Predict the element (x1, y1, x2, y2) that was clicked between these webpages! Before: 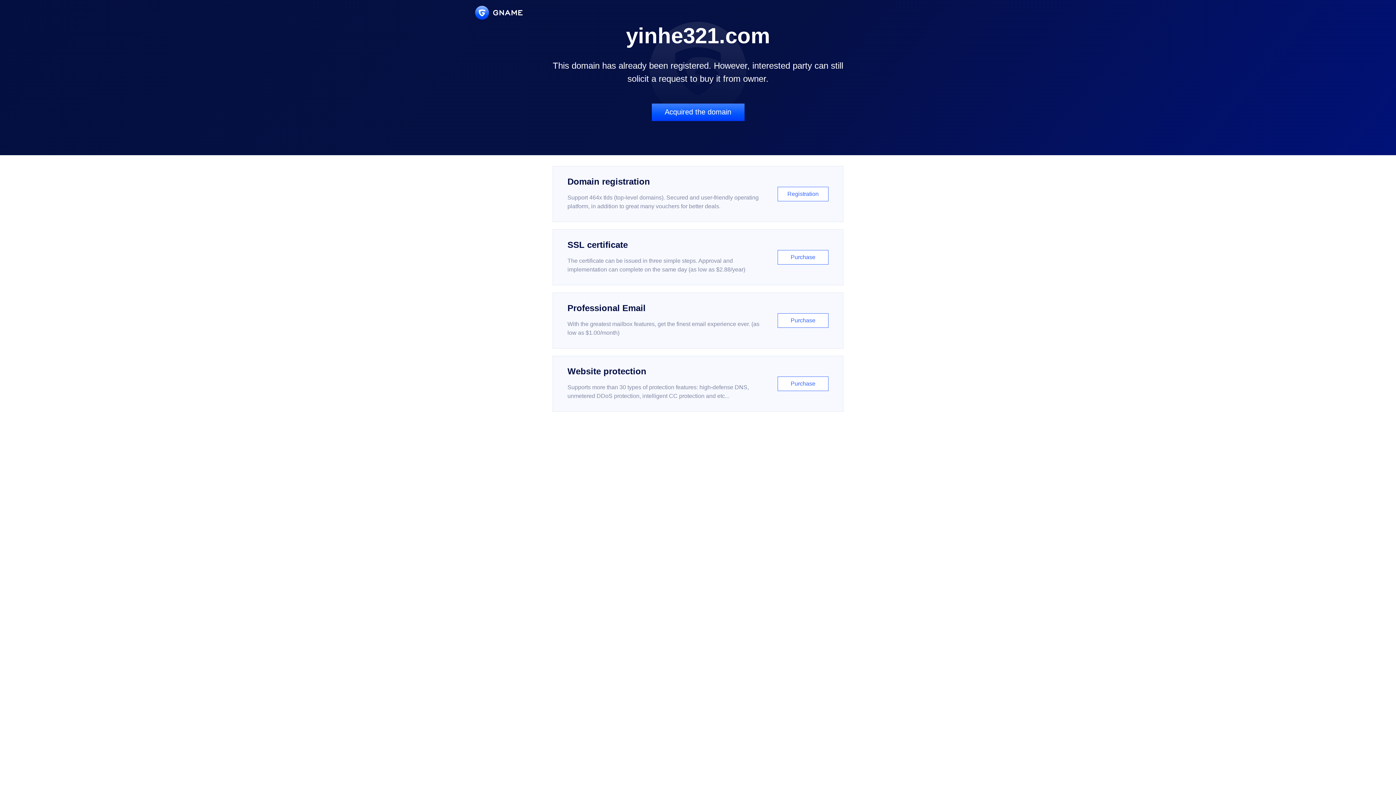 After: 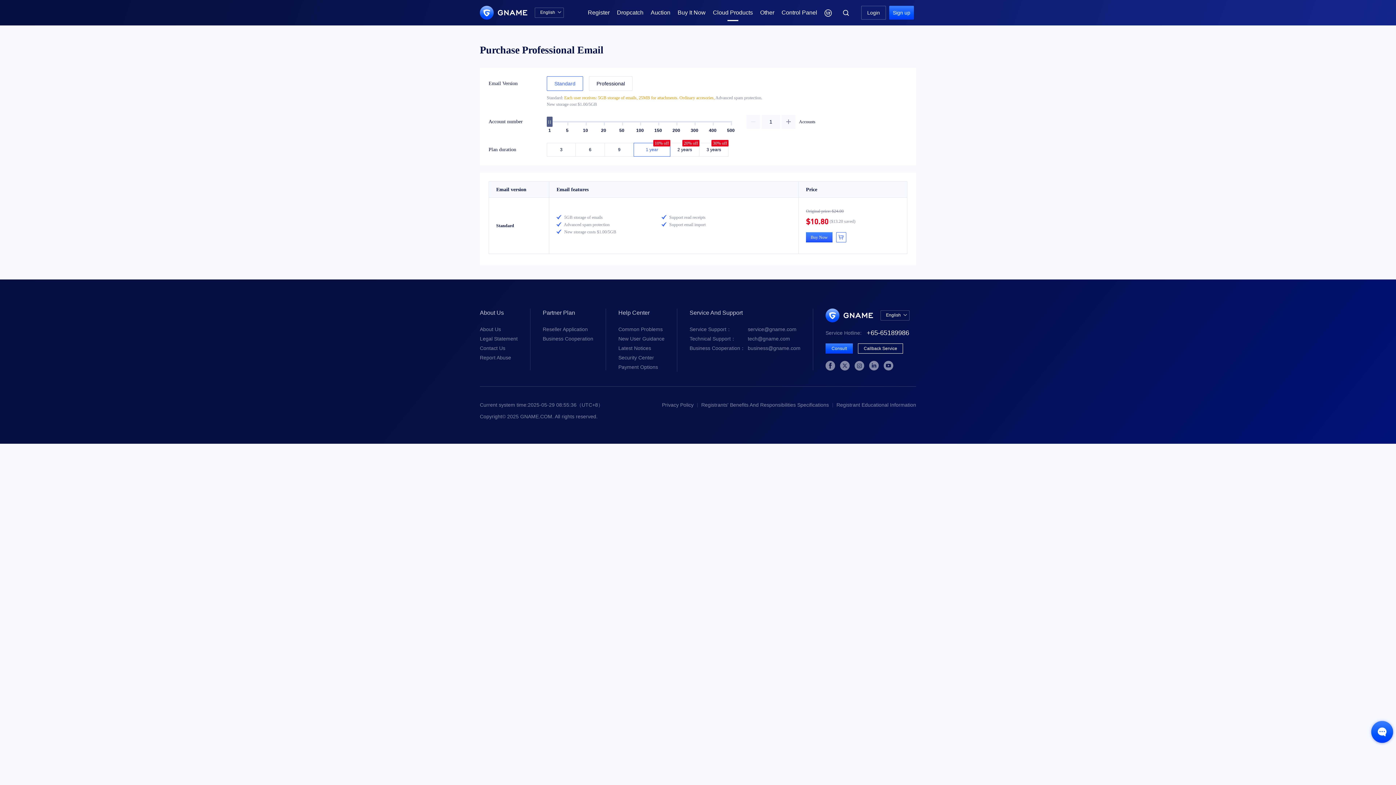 Action: label: Professional Email

With the greatest mailbox features, get the finest email experience ever. (as low as $1.00/month)

Purchase bbox: (552, 292, 843, 348)